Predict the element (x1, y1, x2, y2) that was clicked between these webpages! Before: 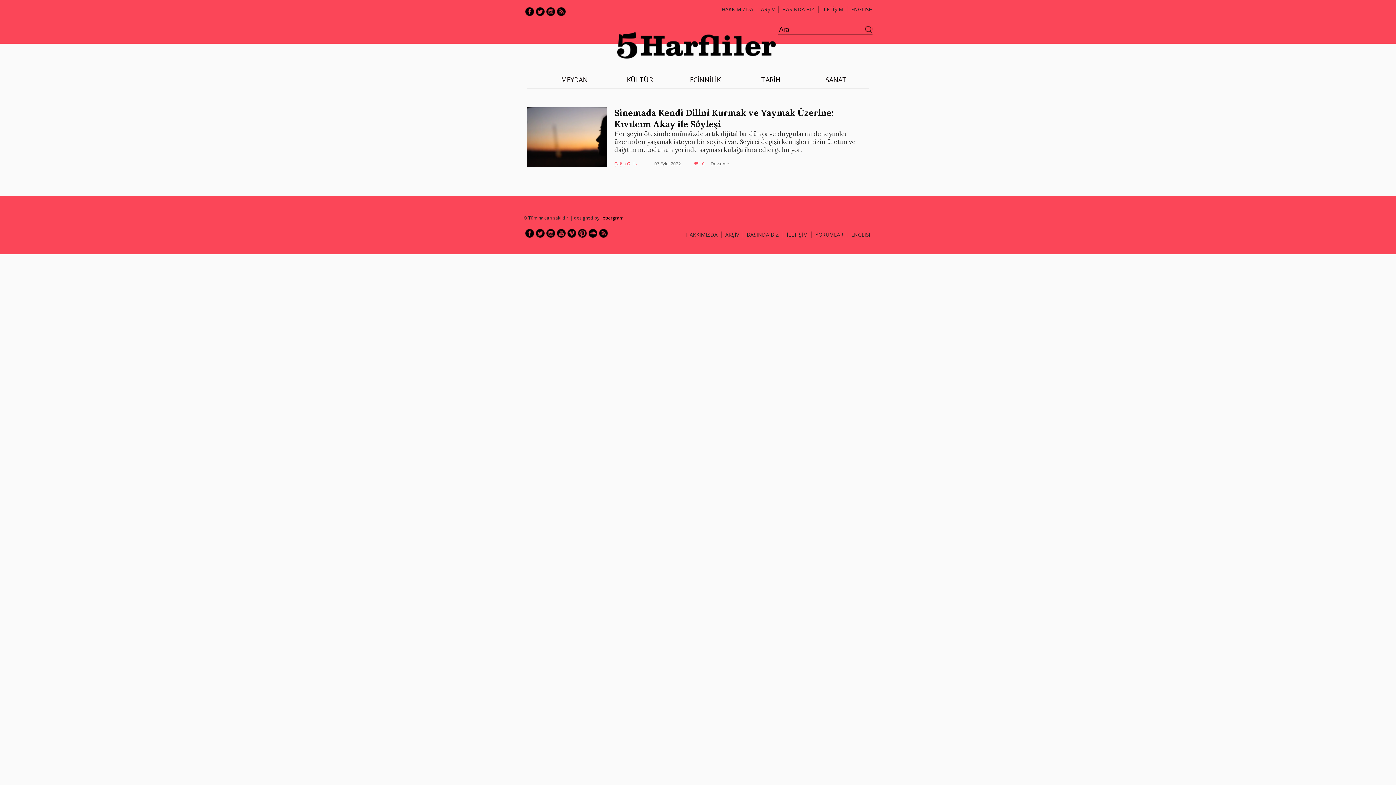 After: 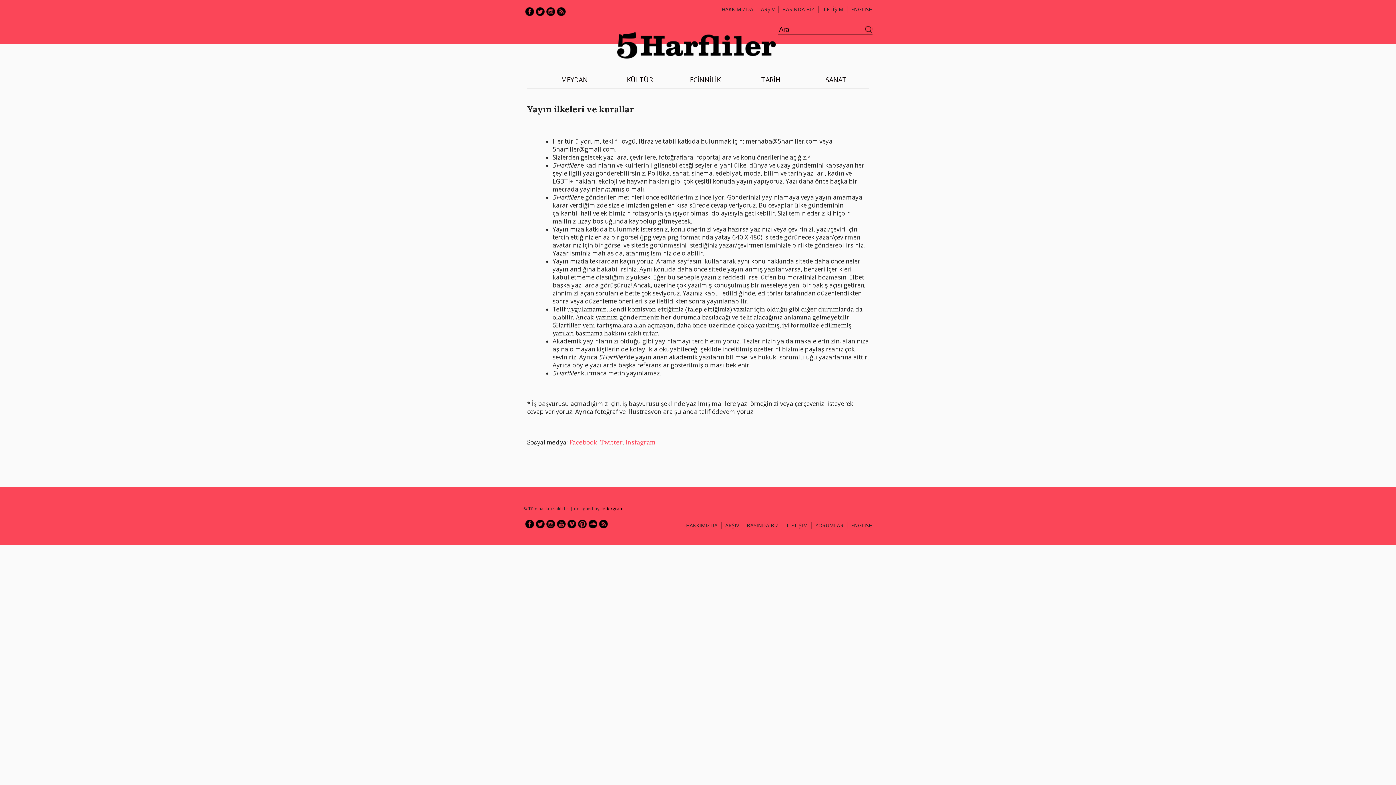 Action: label: İLETİŞİM bbox: (786, 231, 808, 238)